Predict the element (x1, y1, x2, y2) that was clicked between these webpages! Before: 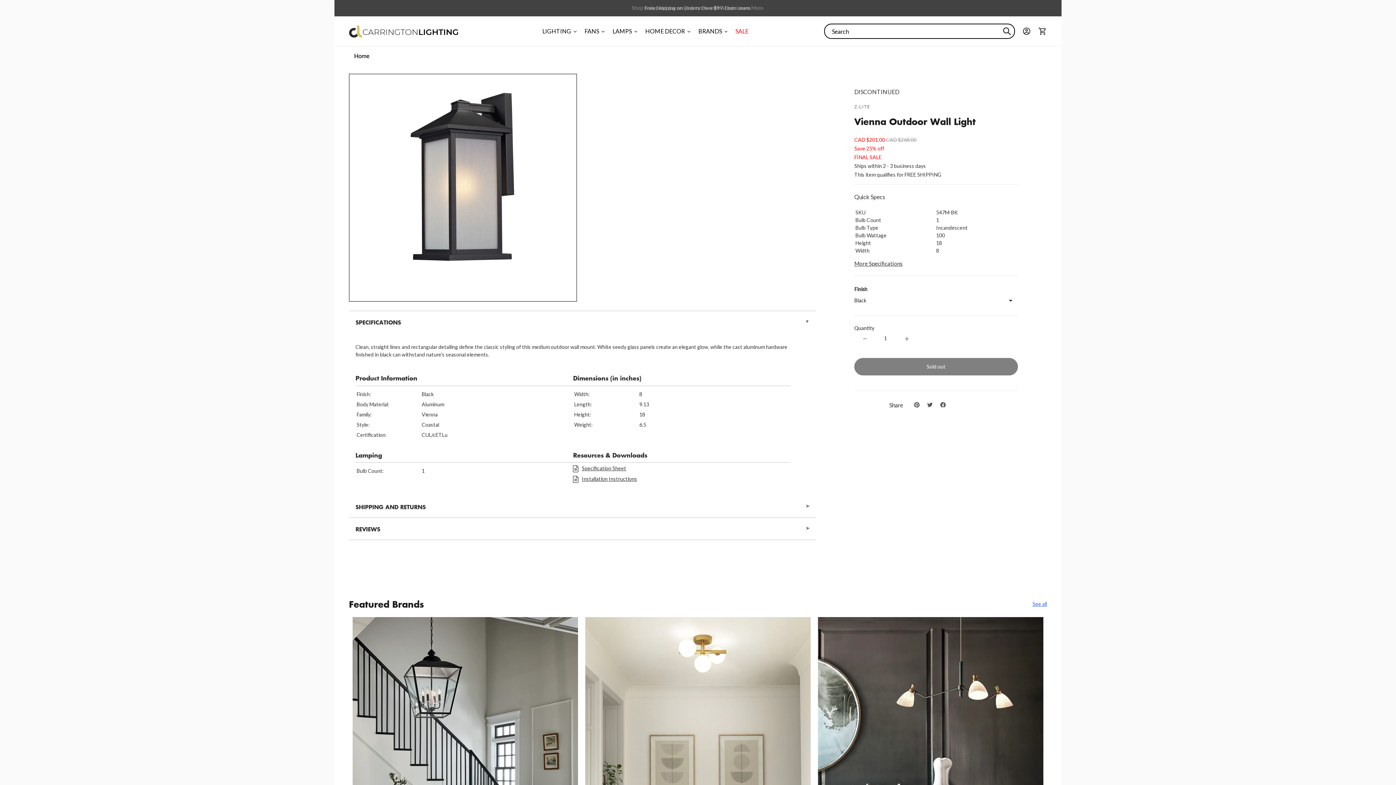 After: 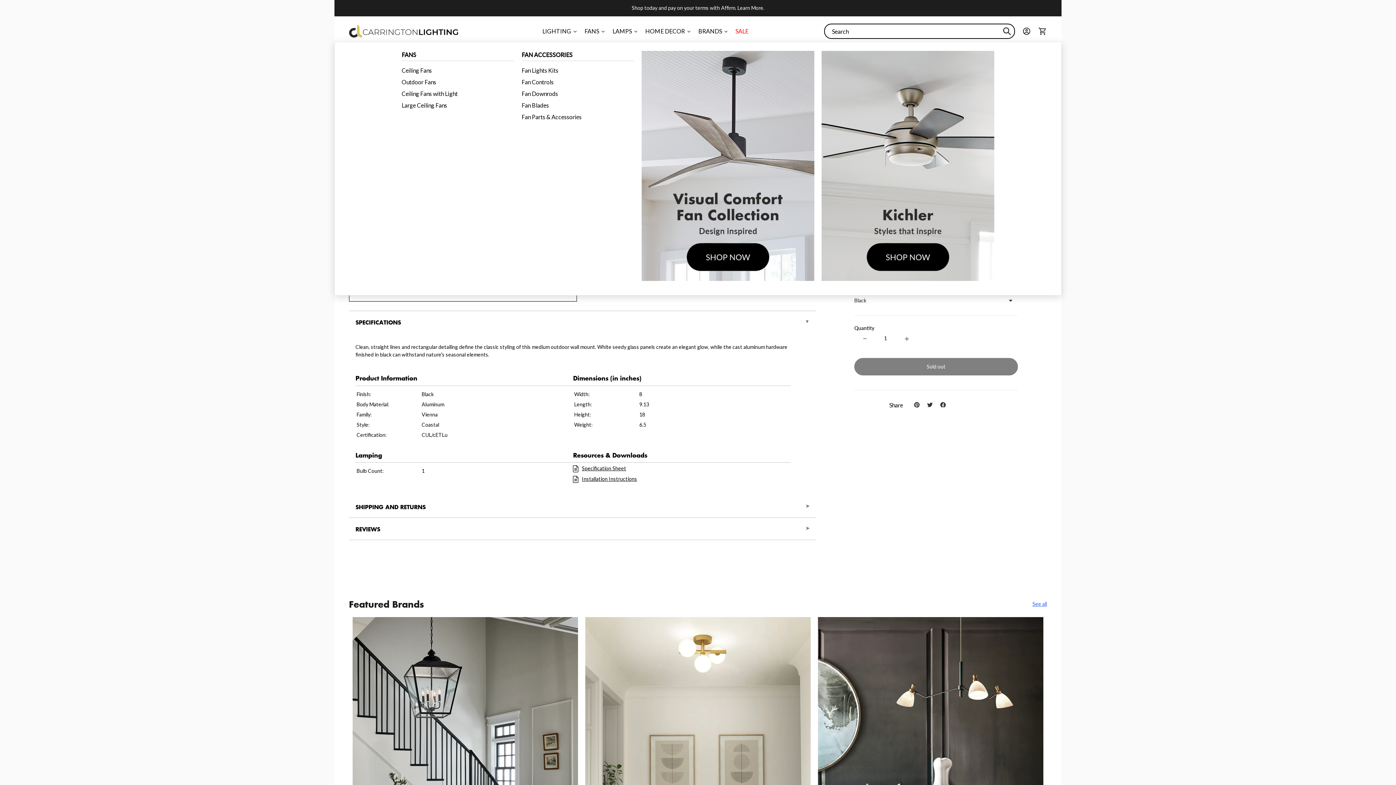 Action: label: FANS bbox: (581, 20, 609, 41)